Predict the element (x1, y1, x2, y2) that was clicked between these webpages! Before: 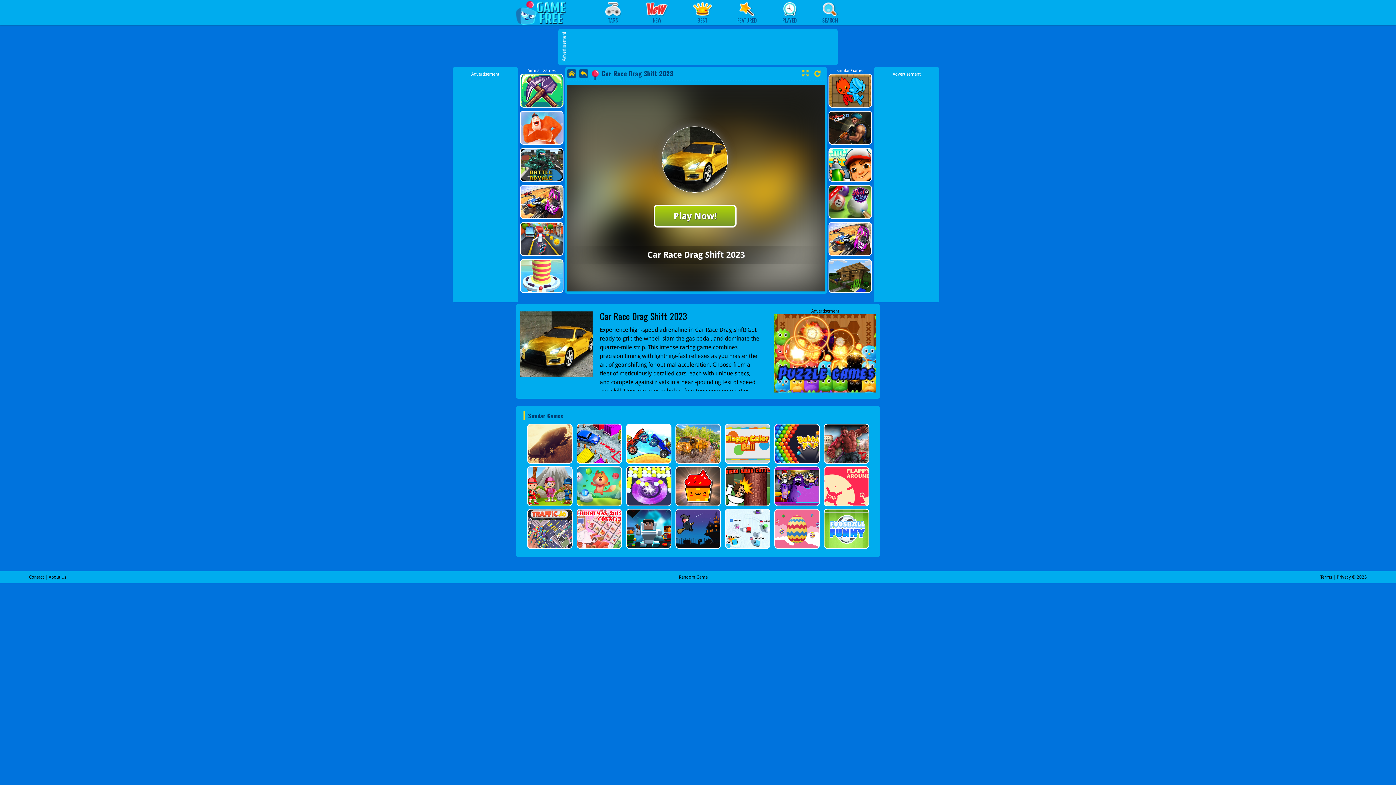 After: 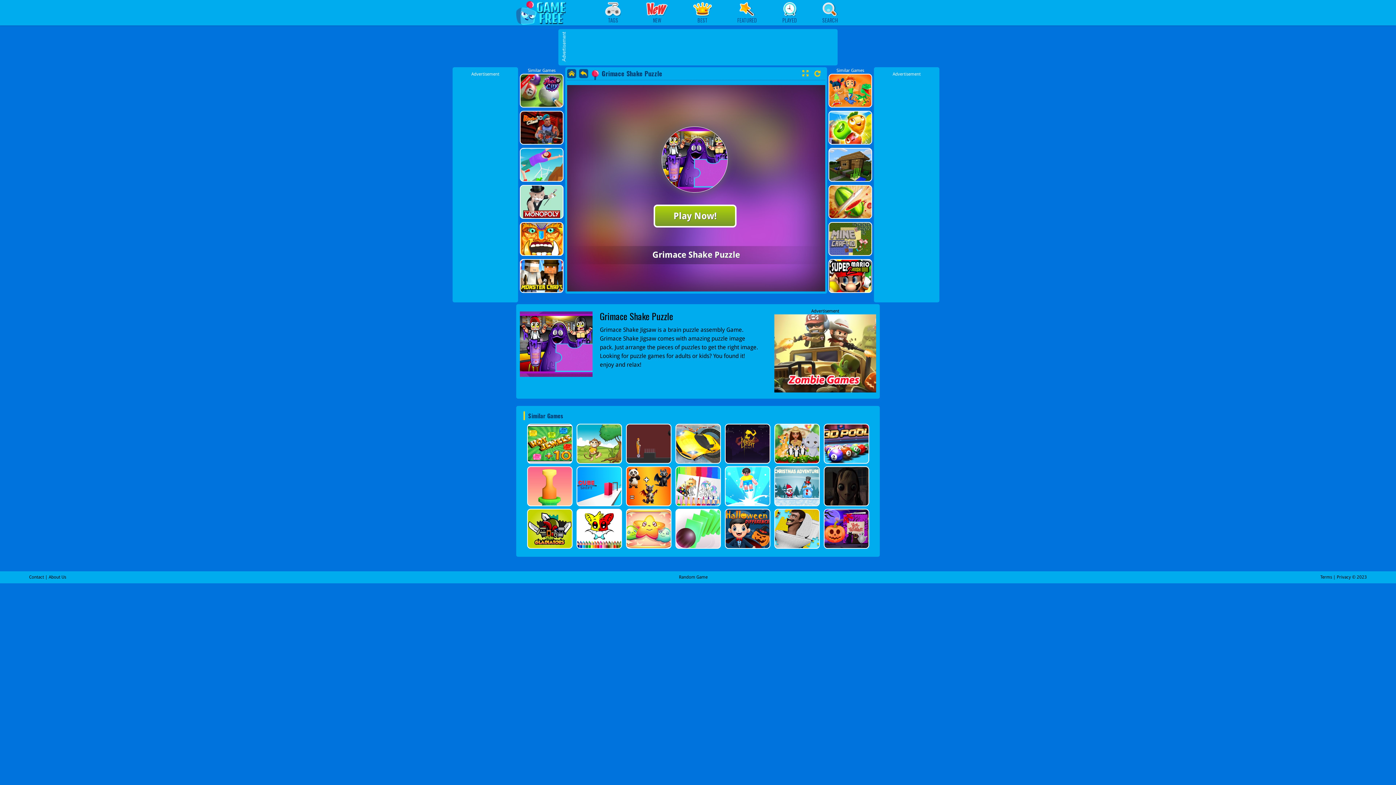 Action: bbox: (772, 466, 821, 506)